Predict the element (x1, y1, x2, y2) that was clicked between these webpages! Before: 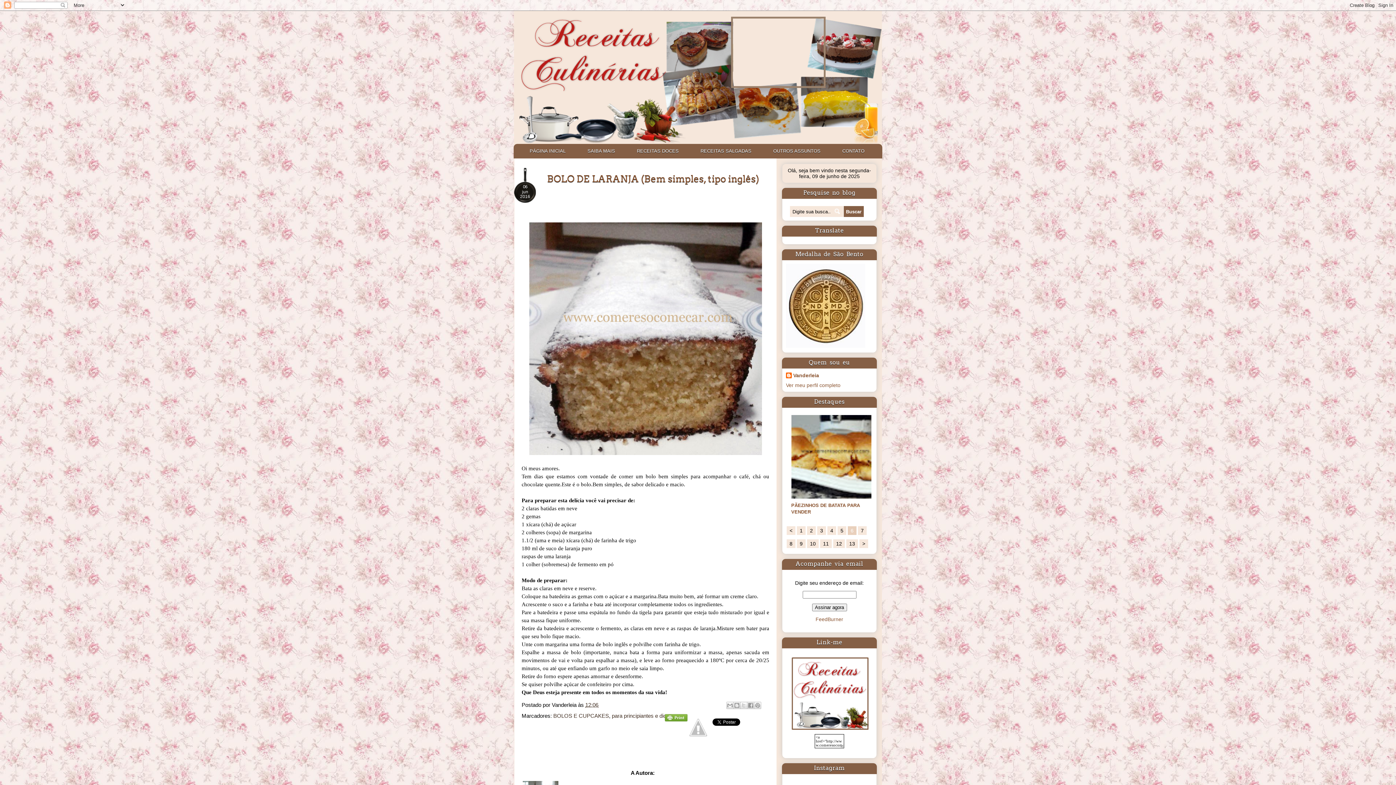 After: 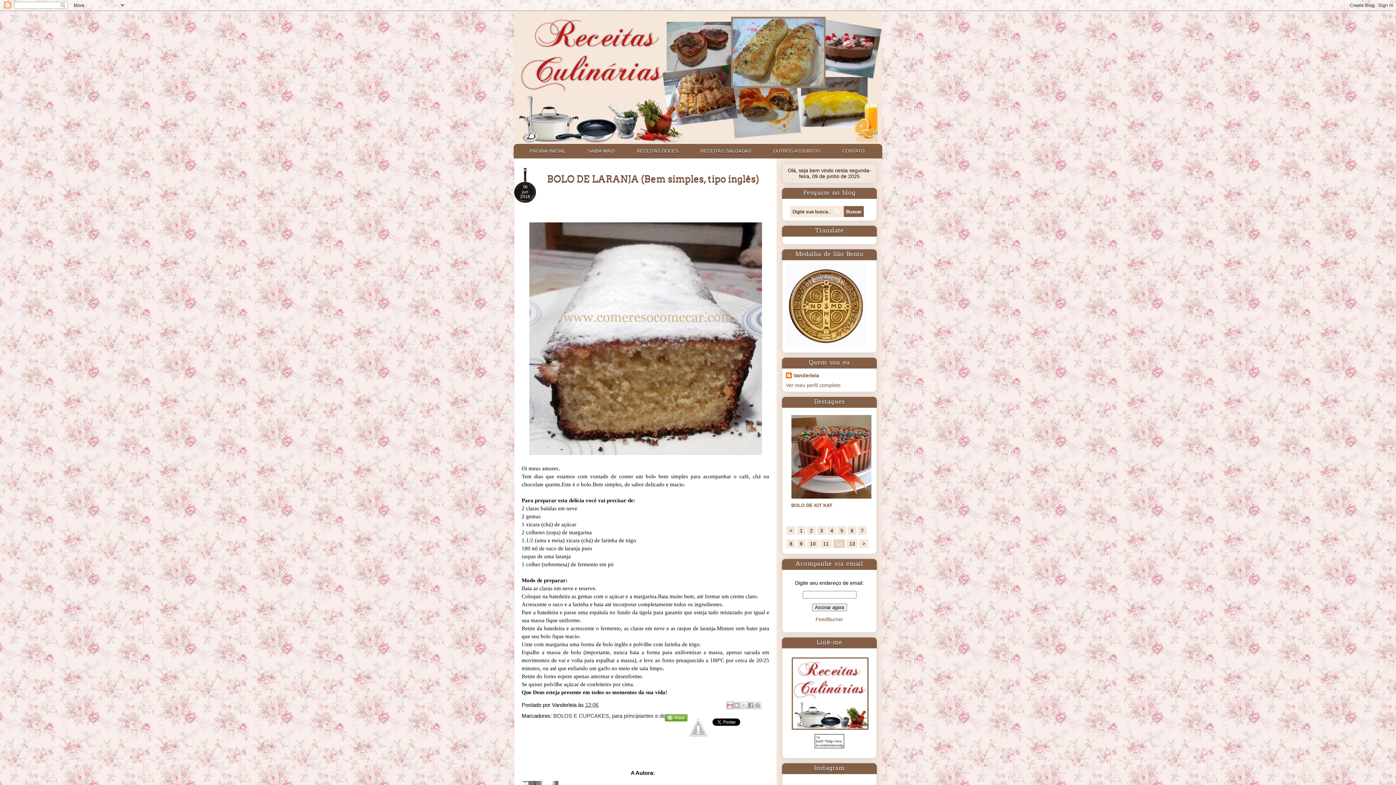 Action: bbox: (726, 702, 733, 709) label: Enviar por e-mail